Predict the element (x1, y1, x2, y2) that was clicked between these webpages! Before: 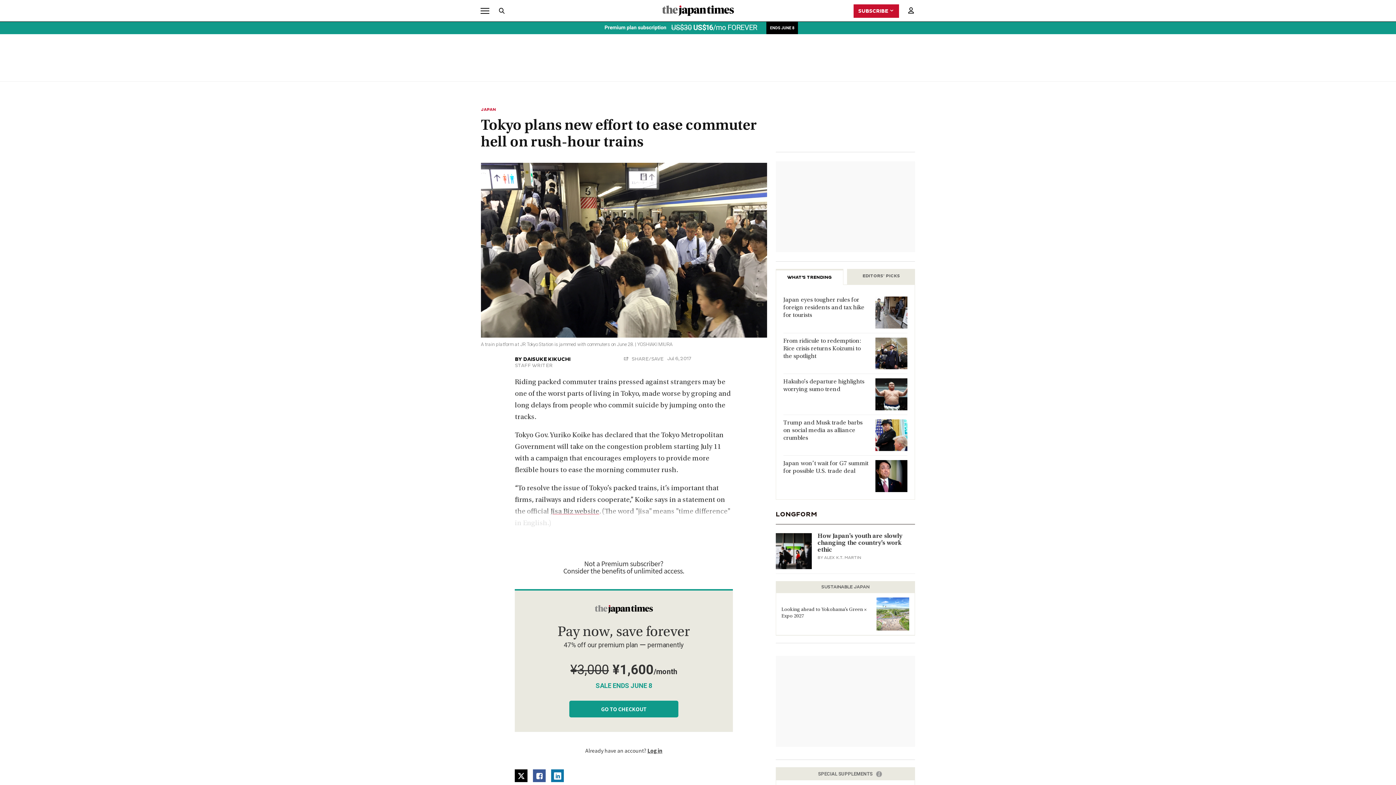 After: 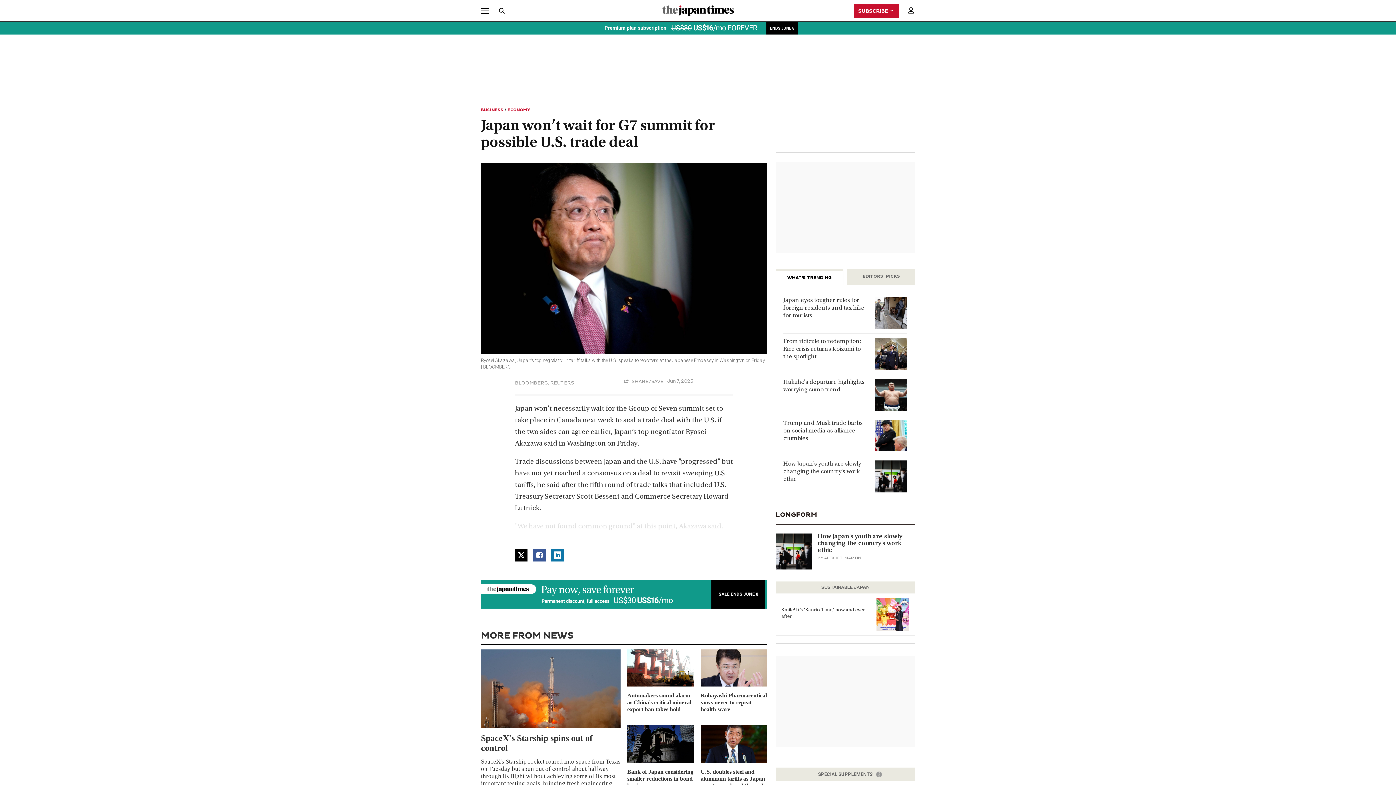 Action: label: Japan won’t wait for G7 summit for possible U.S. trade deal bbox: (783, 460, 869, 475)